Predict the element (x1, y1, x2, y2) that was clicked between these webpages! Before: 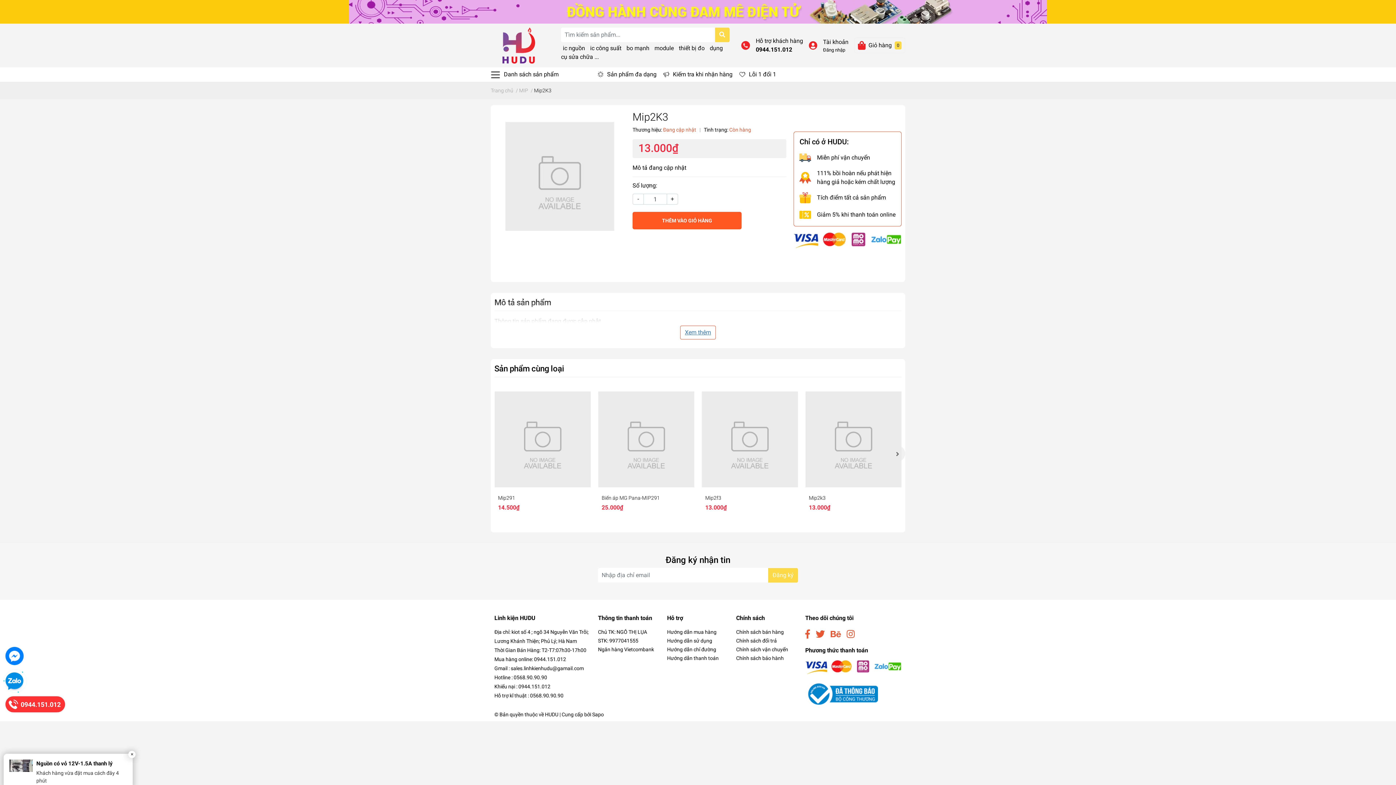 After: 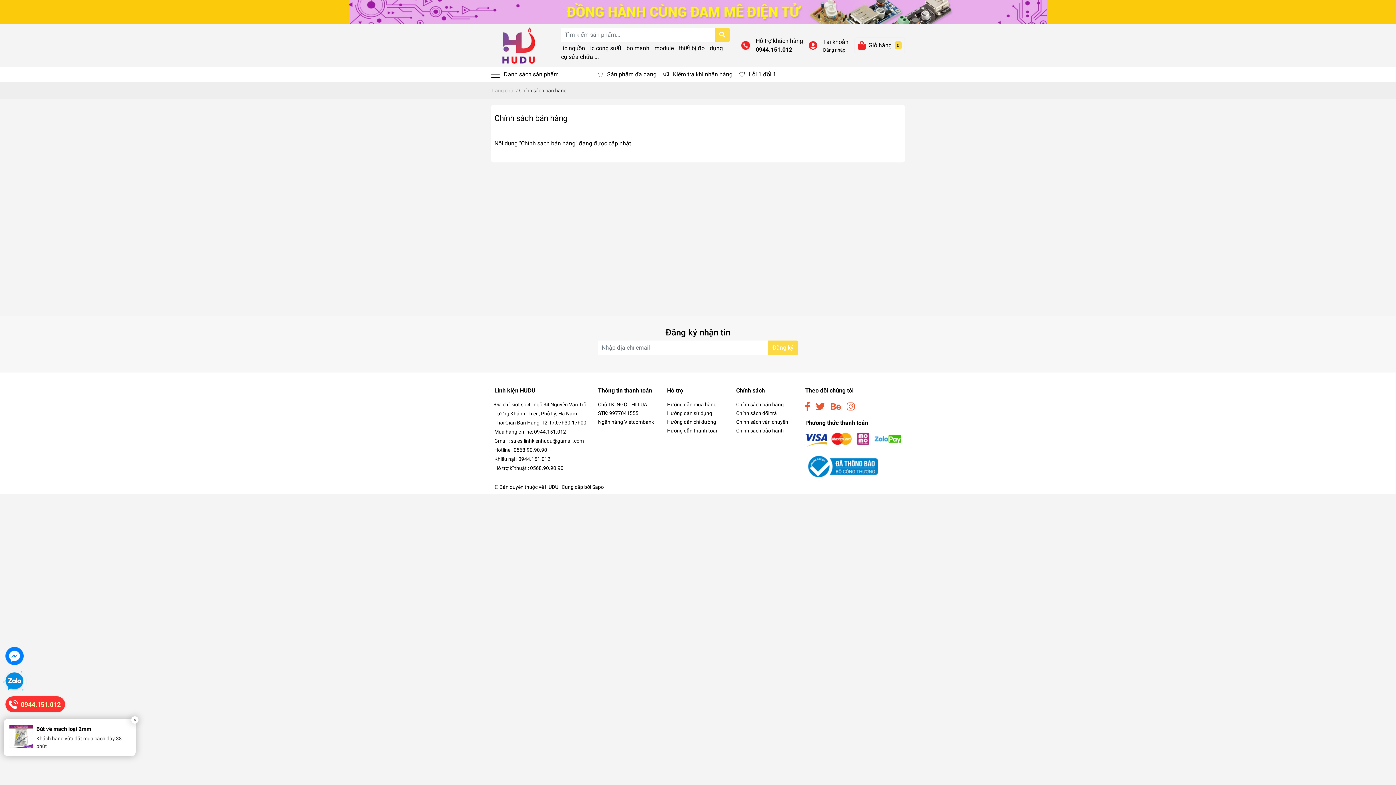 Action: bbox: (736, 629, 784, 635) label: Chính sách bán hàng